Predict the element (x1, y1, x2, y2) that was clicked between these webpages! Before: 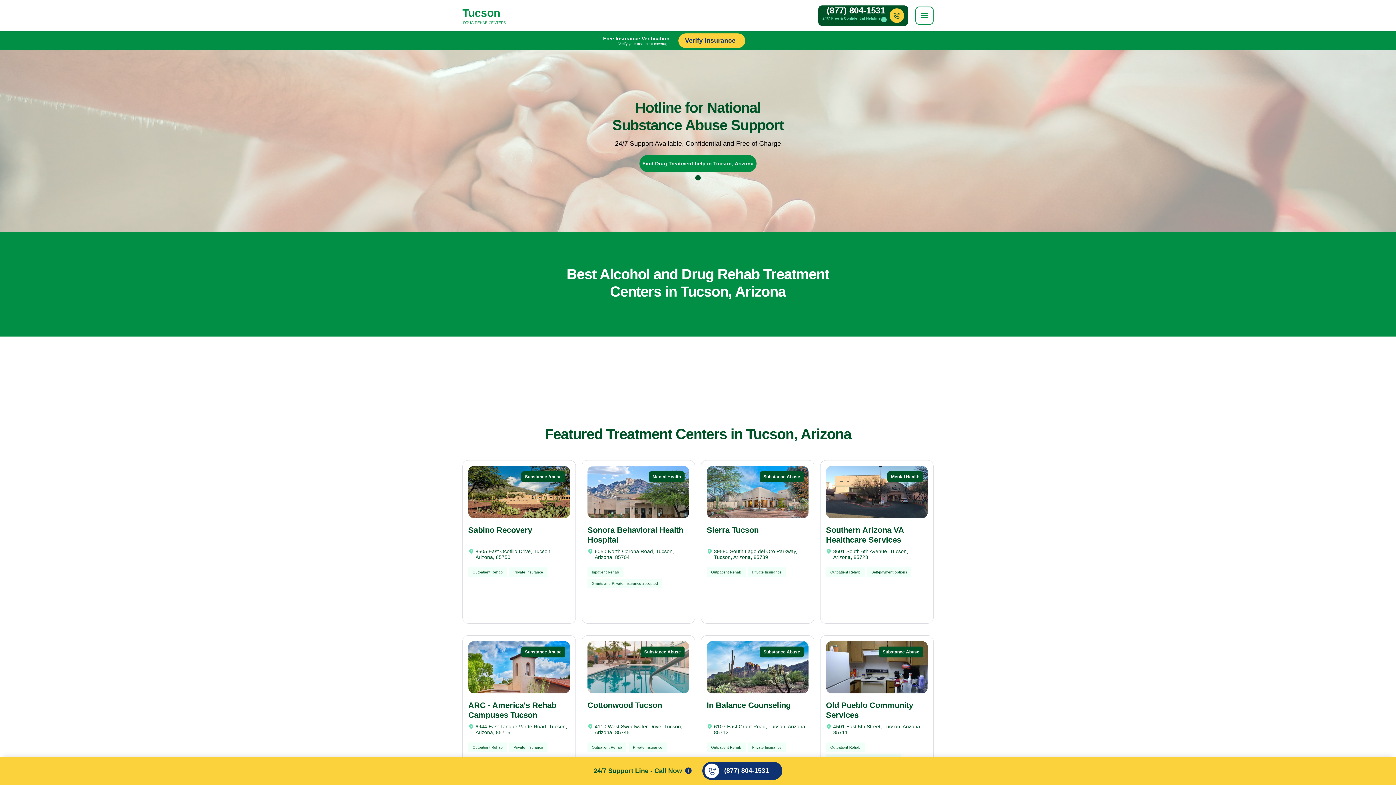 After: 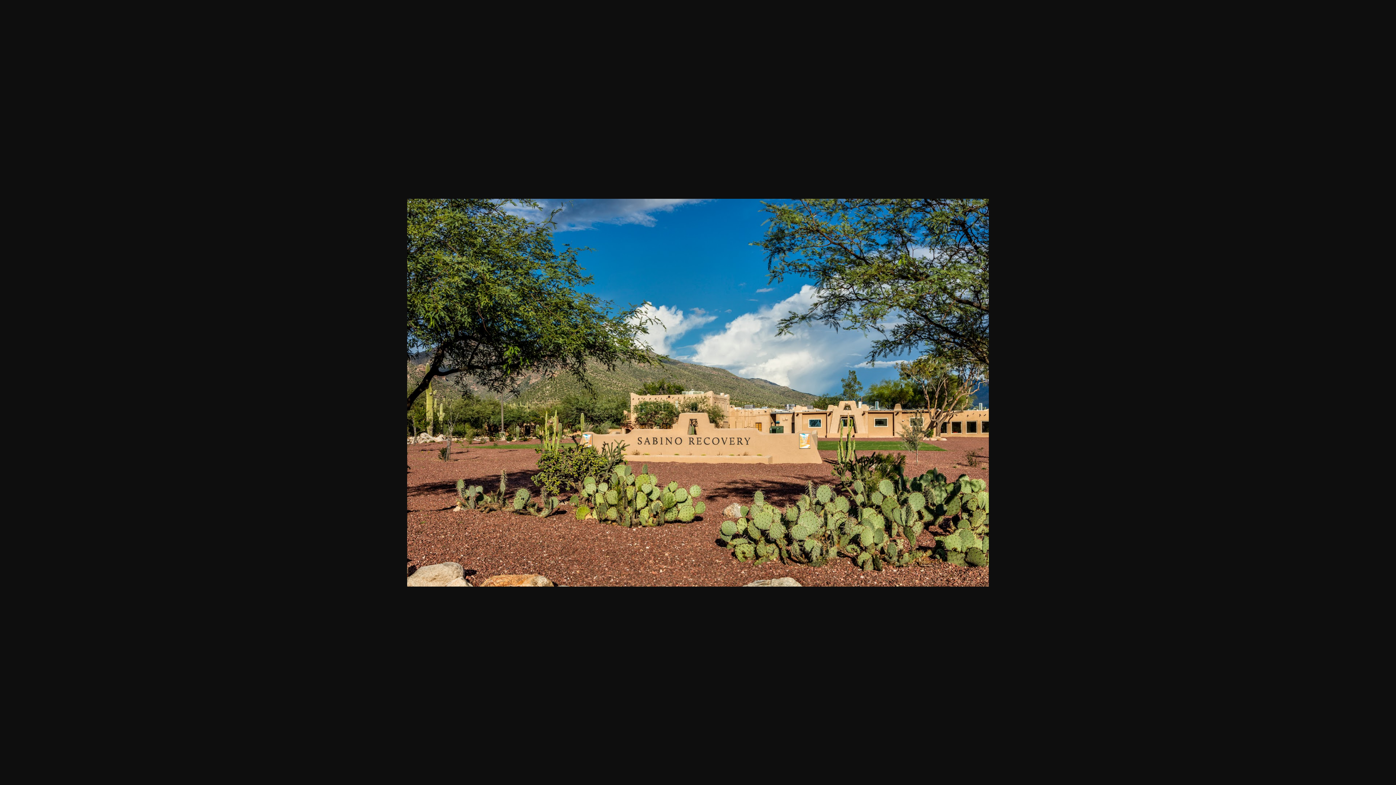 Action: bbox: (468, 488, 570, 494)